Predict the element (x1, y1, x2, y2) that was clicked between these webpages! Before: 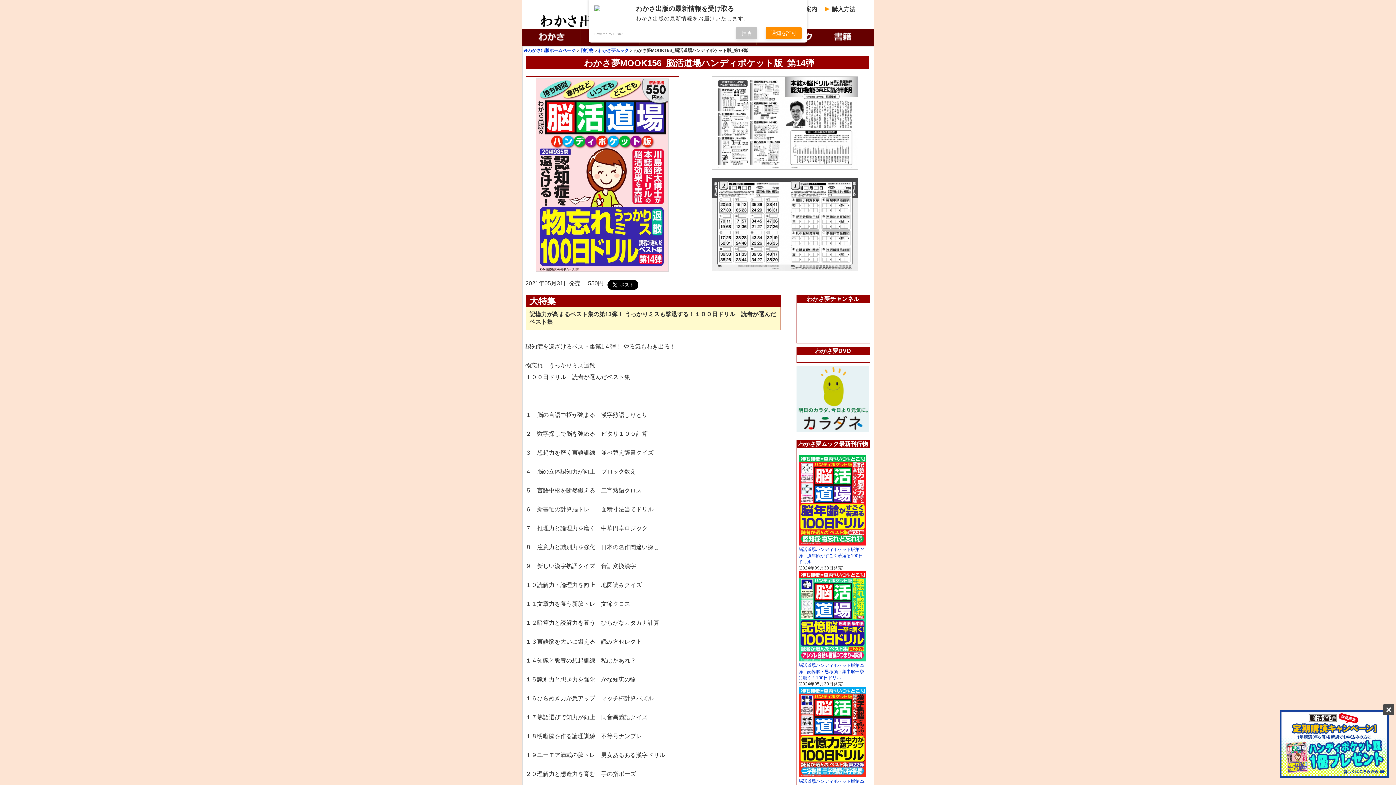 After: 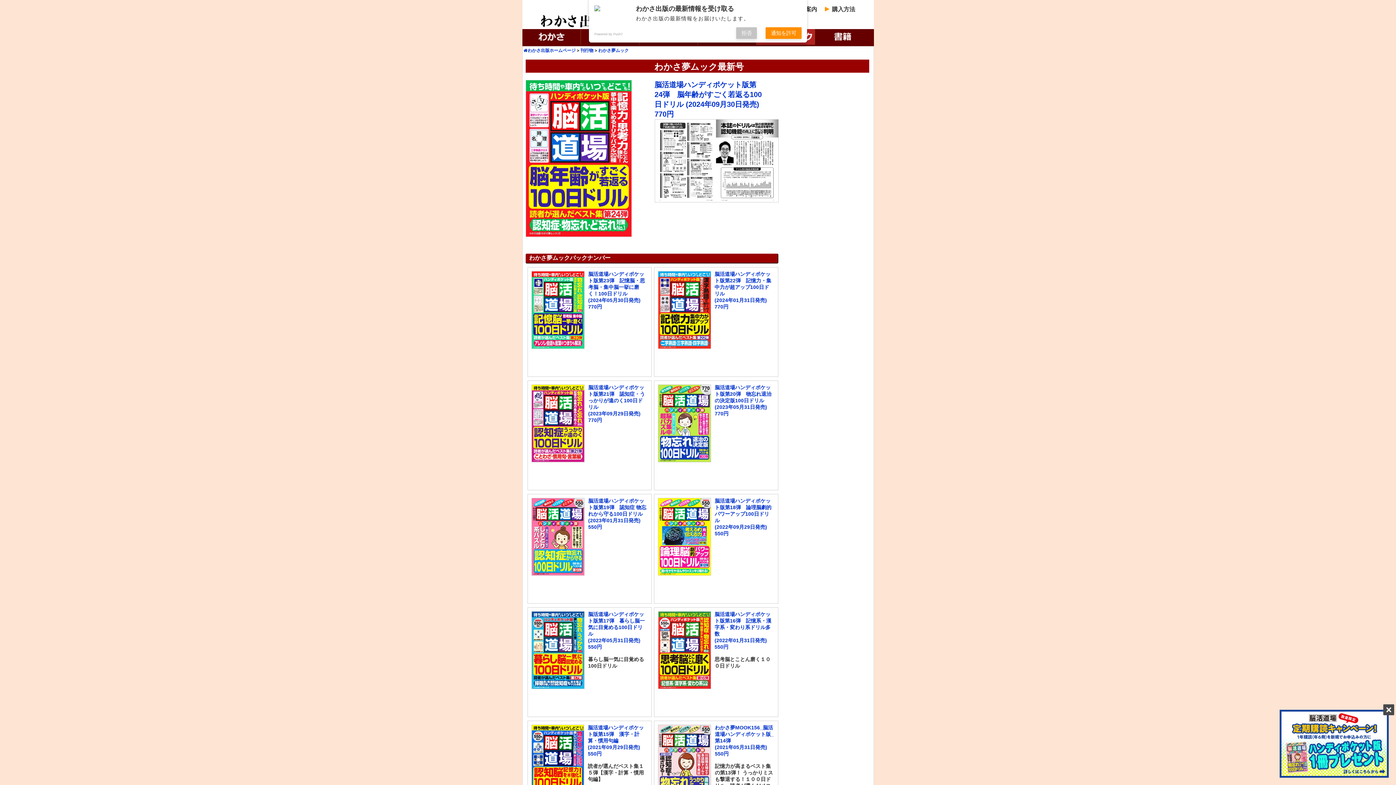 Action: label: わかさ夢ムック bbox: (798, 441, 839, 447)